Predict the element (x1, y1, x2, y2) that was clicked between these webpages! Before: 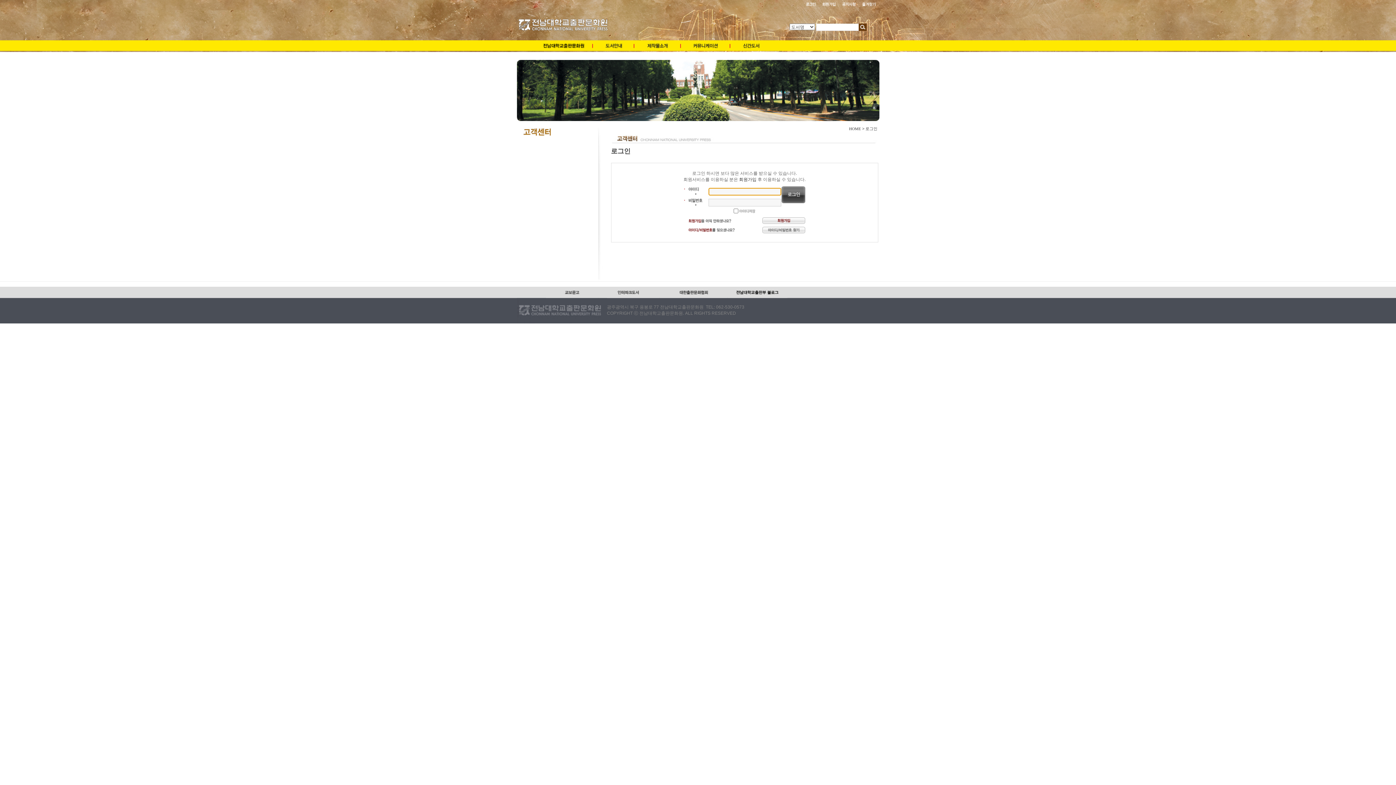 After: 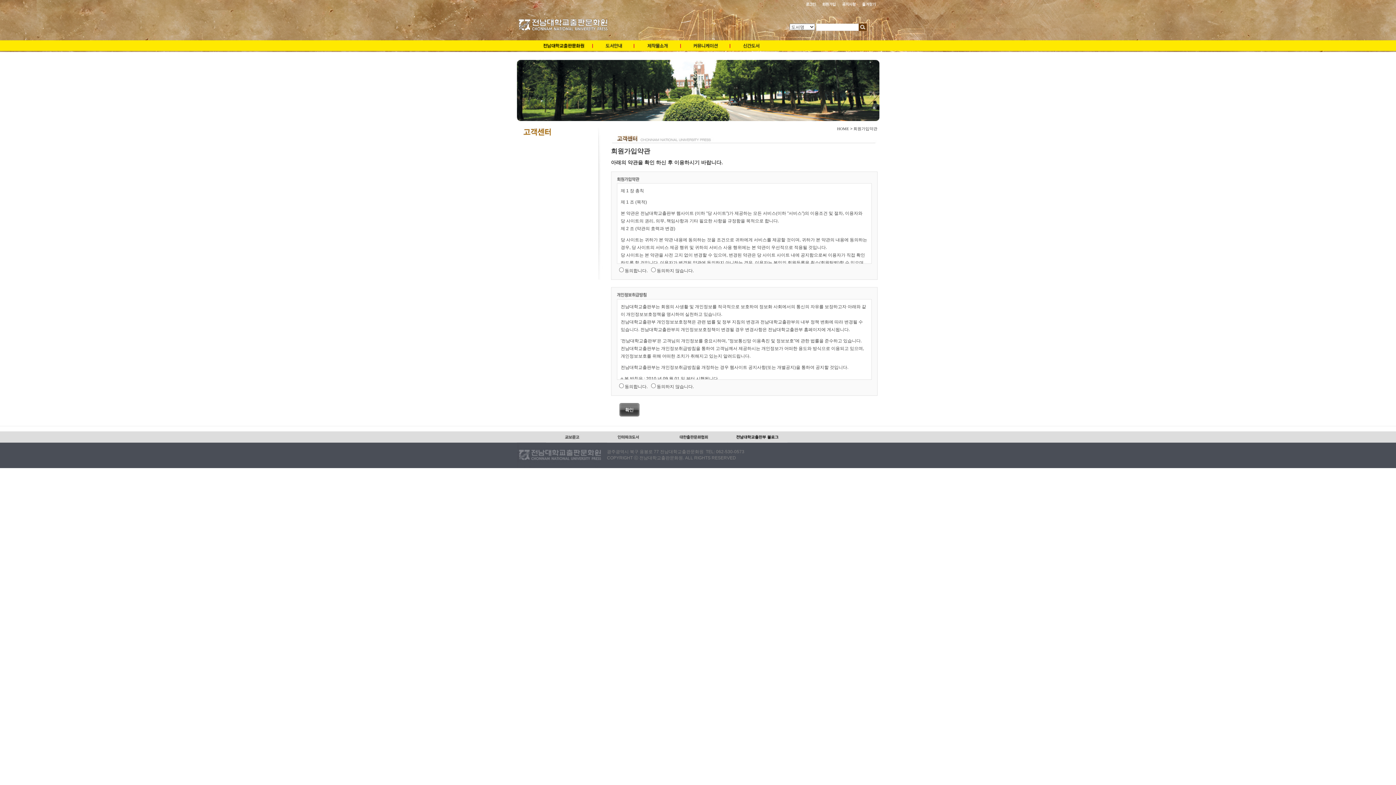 Action: bbox: (739, 177, 756, 182) label: 회원가입